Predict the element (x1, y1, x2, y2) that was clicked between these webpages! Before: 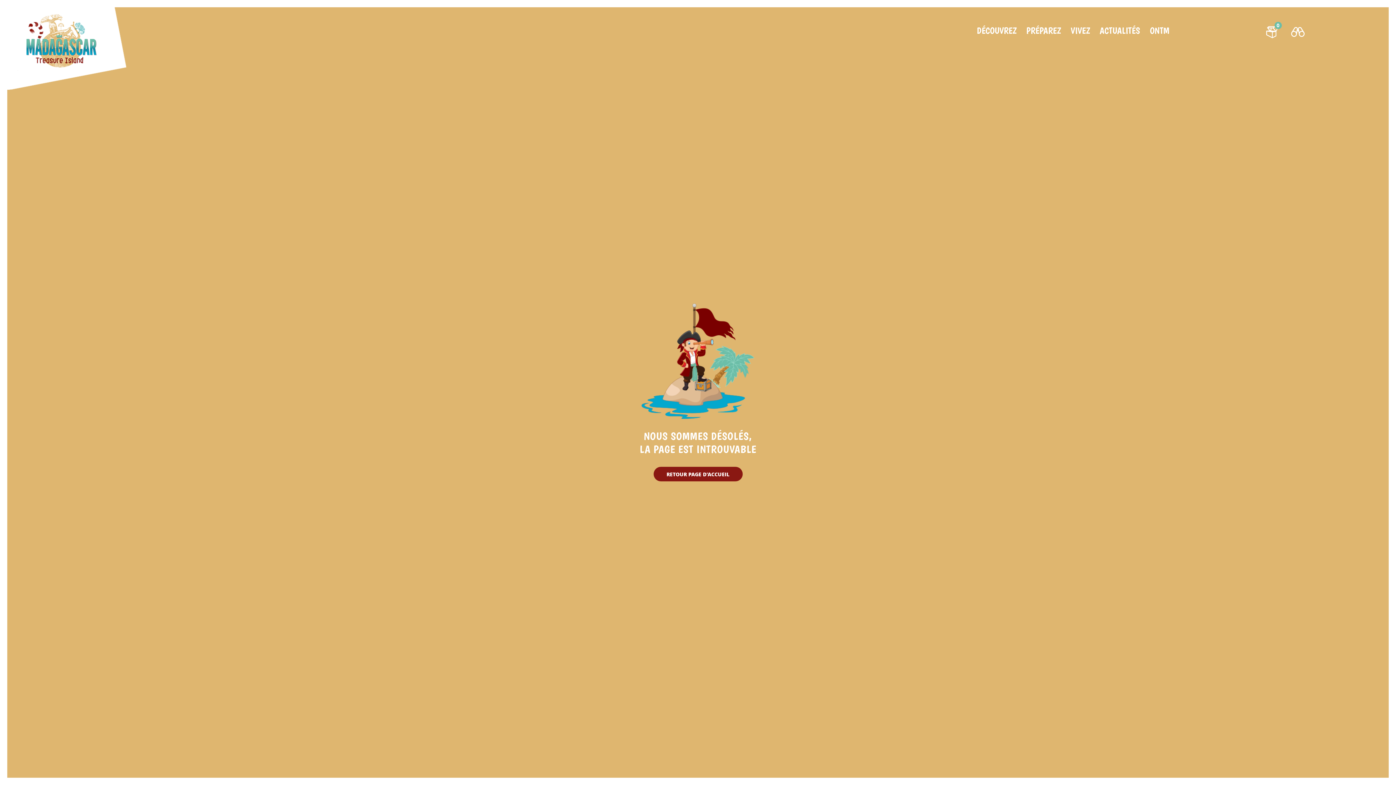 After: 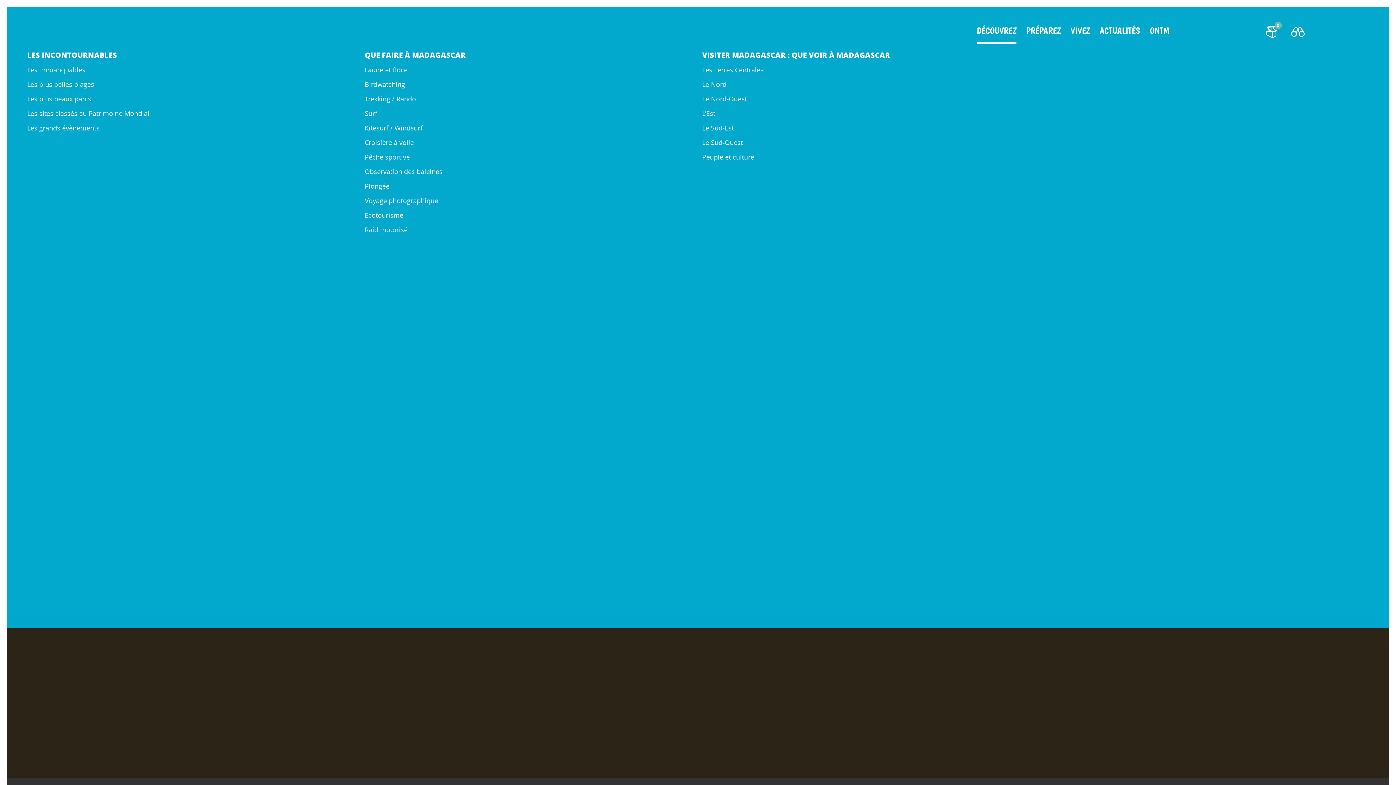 Action: label: DÉCOUVREZ bbox: (977, 25, 1016, 43)